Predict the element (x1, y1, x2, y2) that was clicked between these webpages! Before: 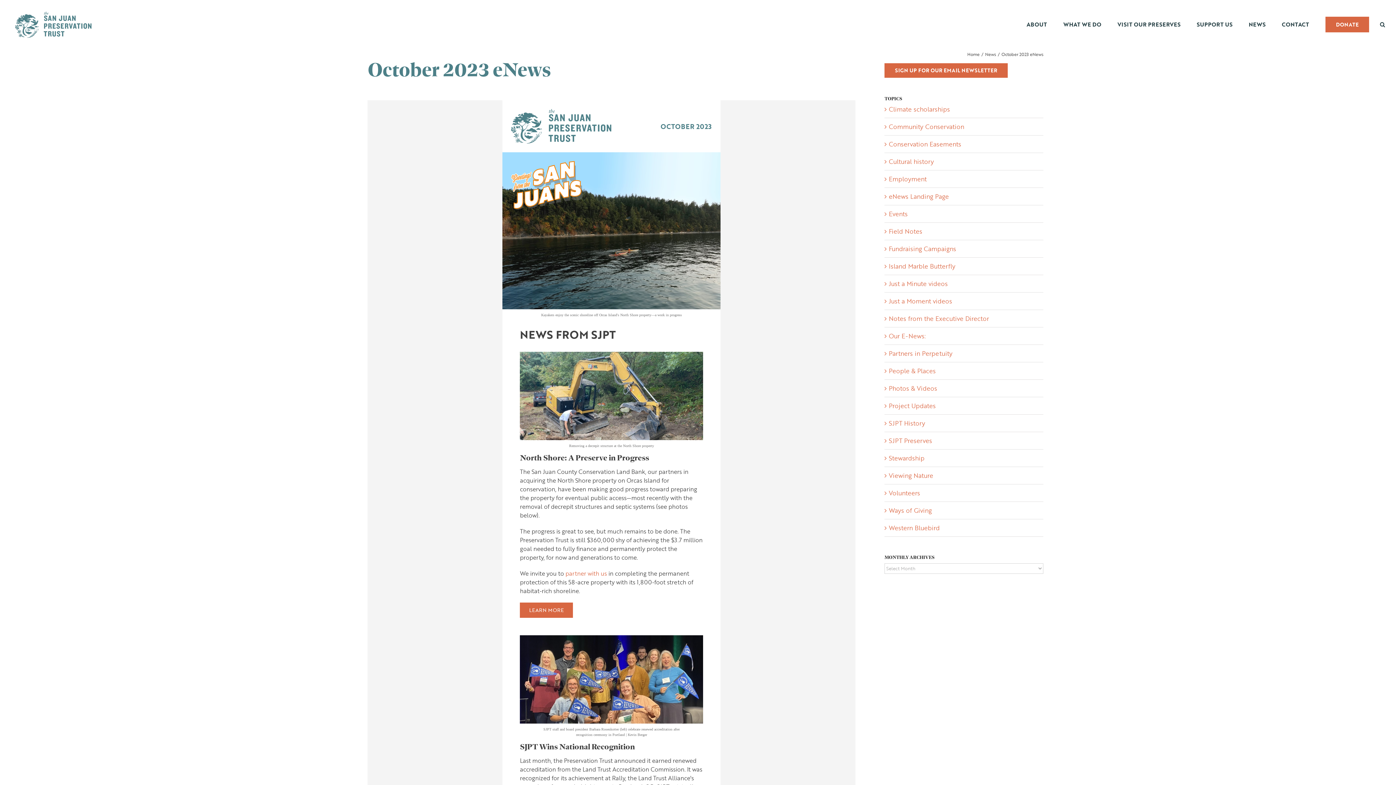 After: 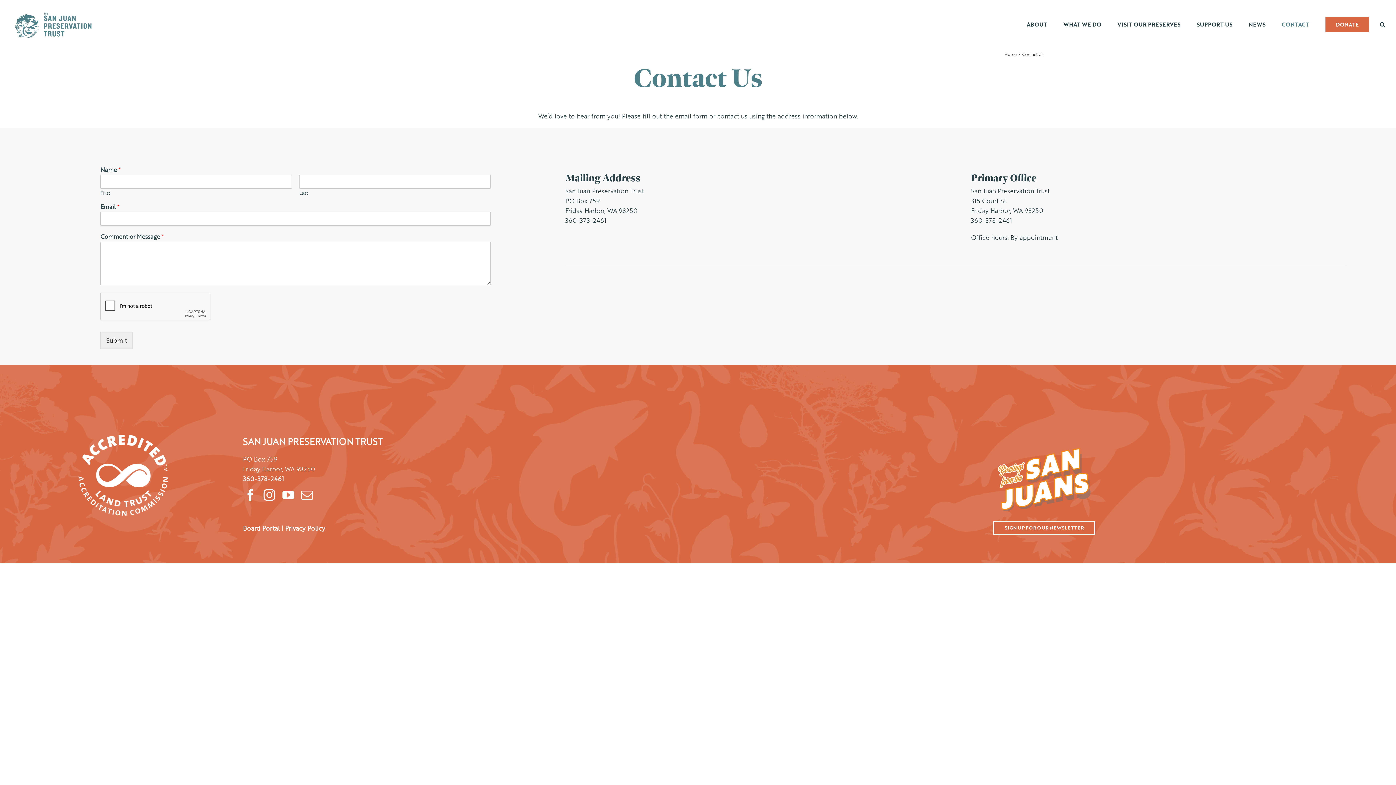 Action: label: CONTACT bbox: (1282, 8, 1309, 40)